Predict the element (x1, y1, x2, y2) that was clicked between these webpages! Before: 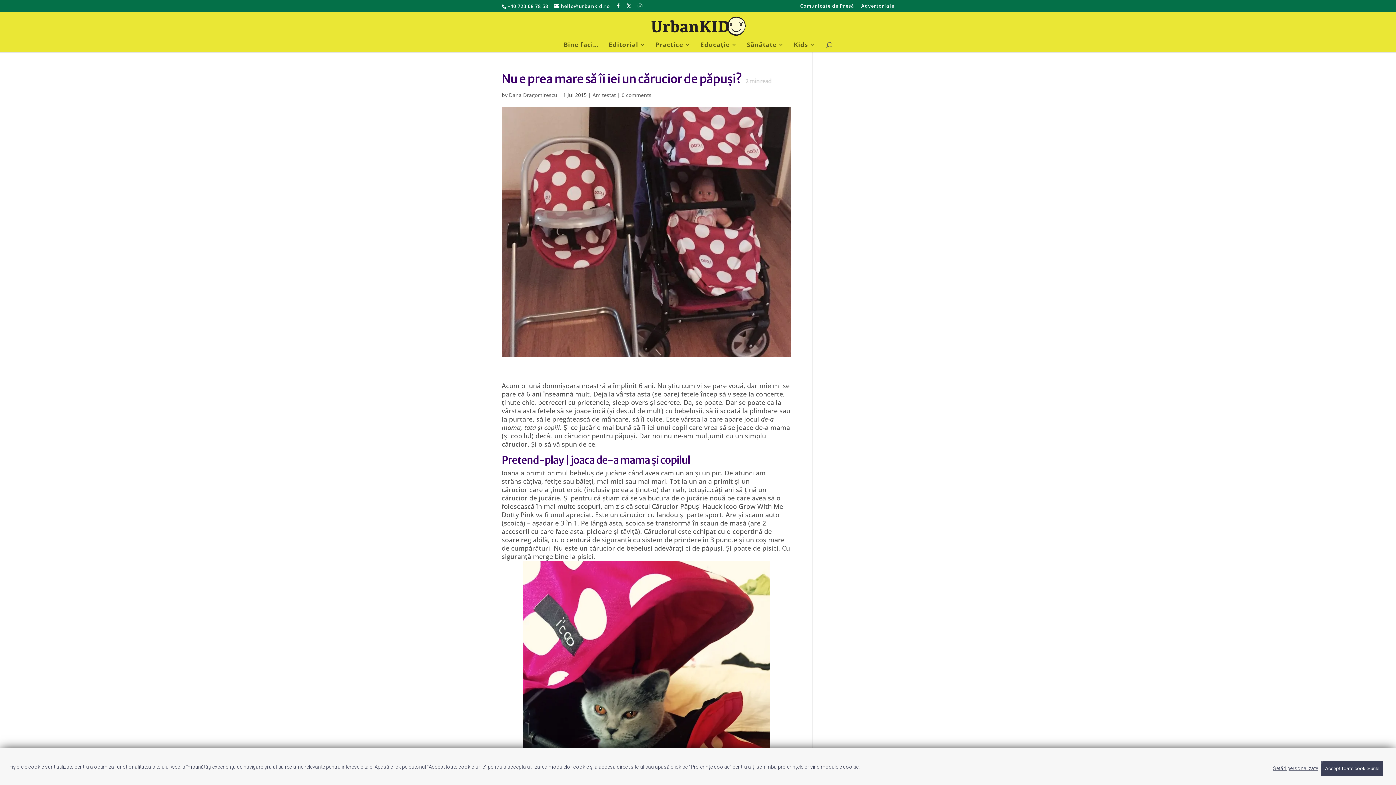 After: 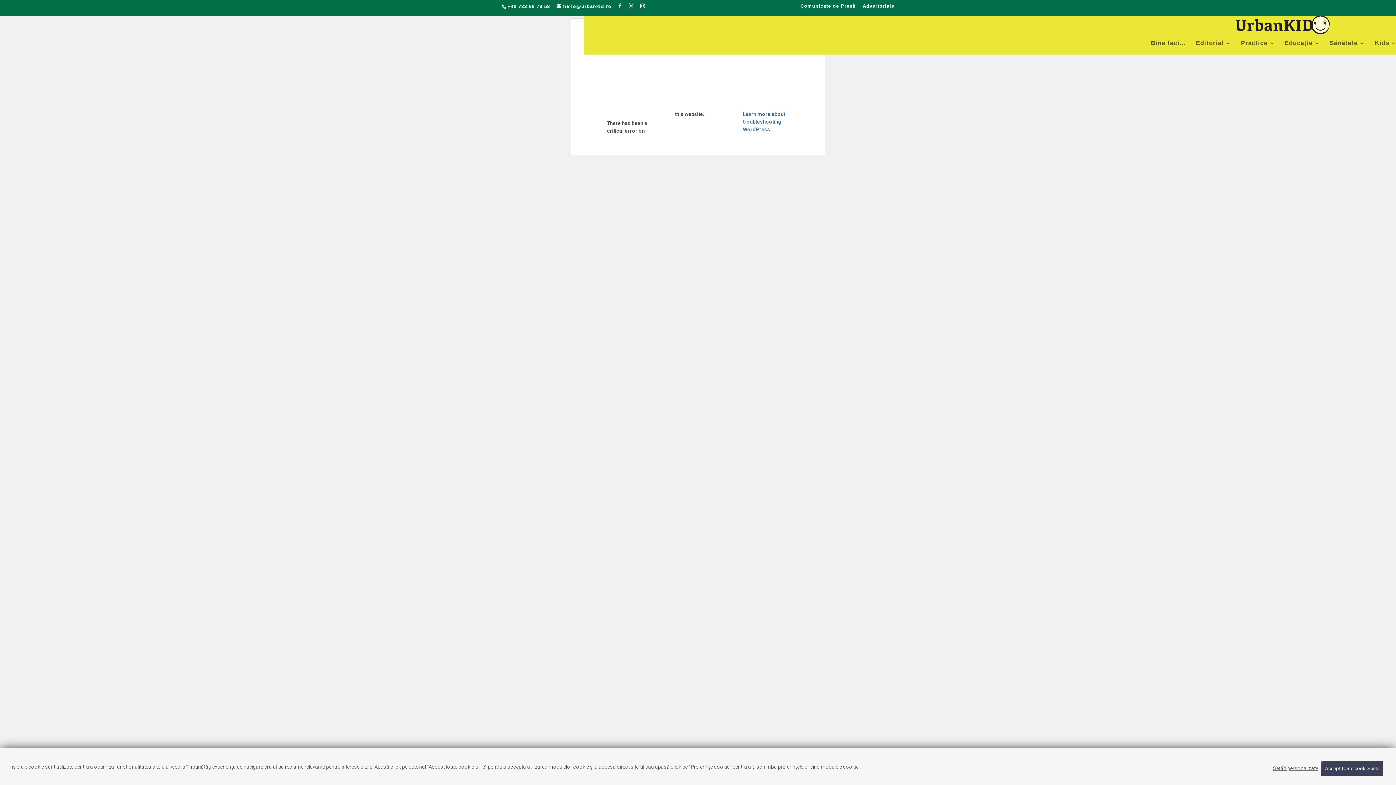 Action: label: Dana Dragomirescu bbox: (509, 91, 557, 98)